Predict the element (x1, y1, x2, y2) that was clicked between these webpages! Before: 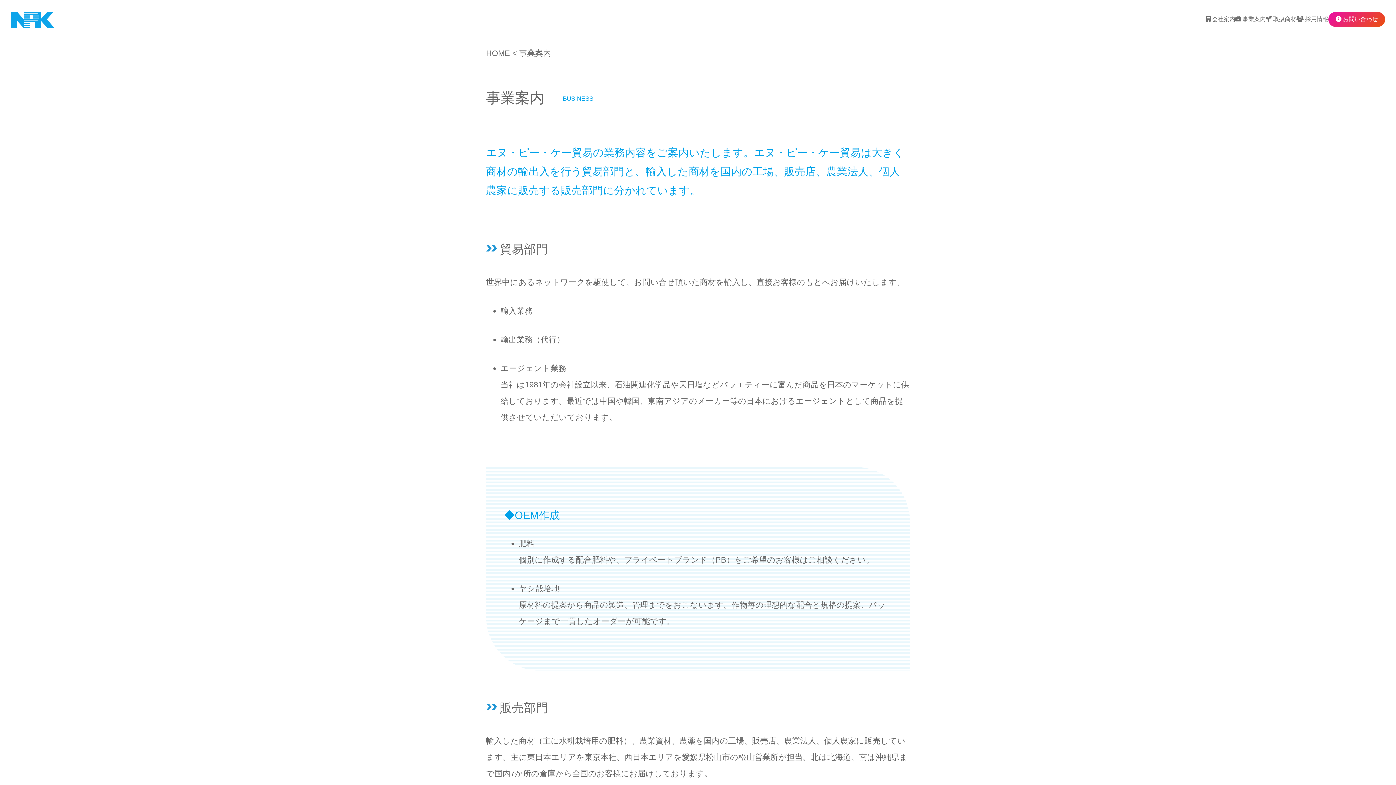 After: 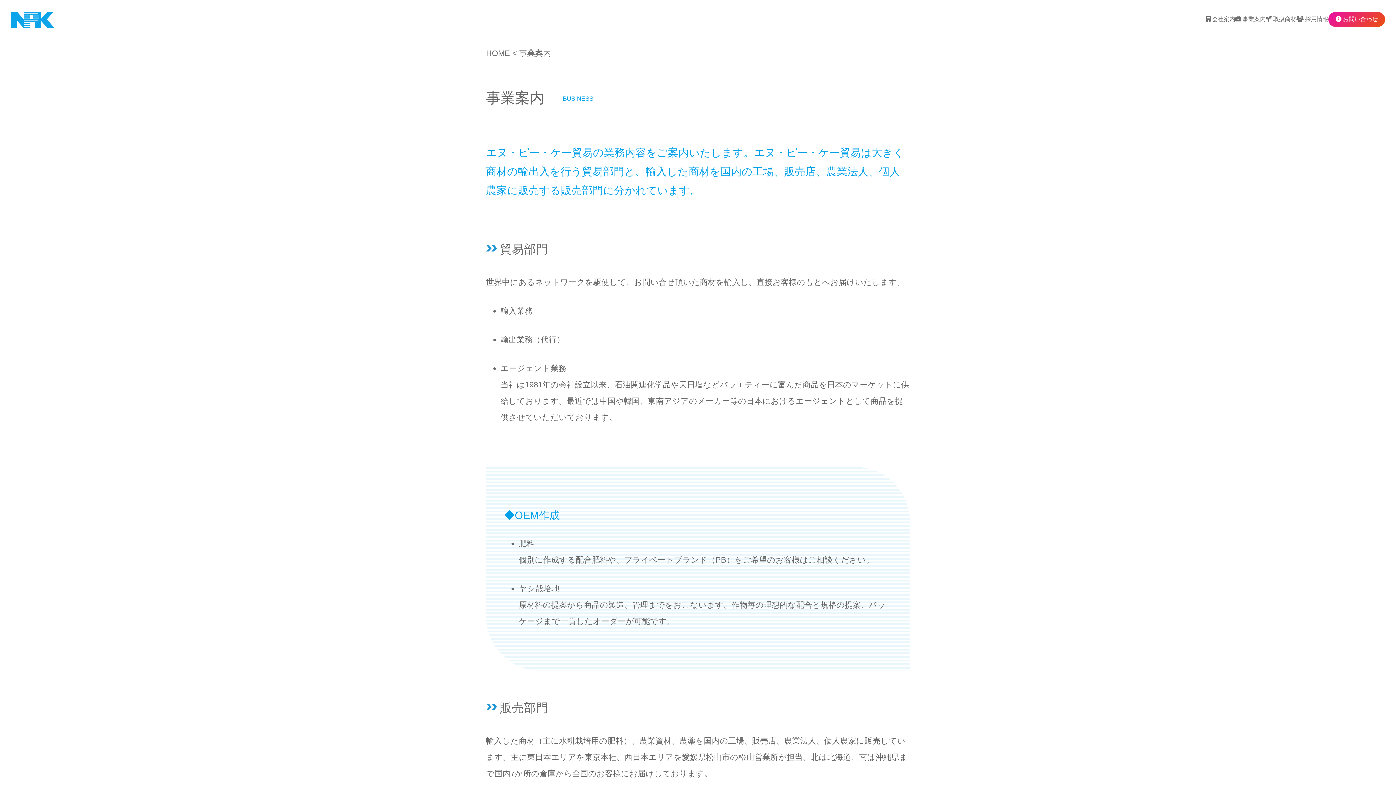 Action: bbox: (1235, 16, 1266, 22) label:  事業案内